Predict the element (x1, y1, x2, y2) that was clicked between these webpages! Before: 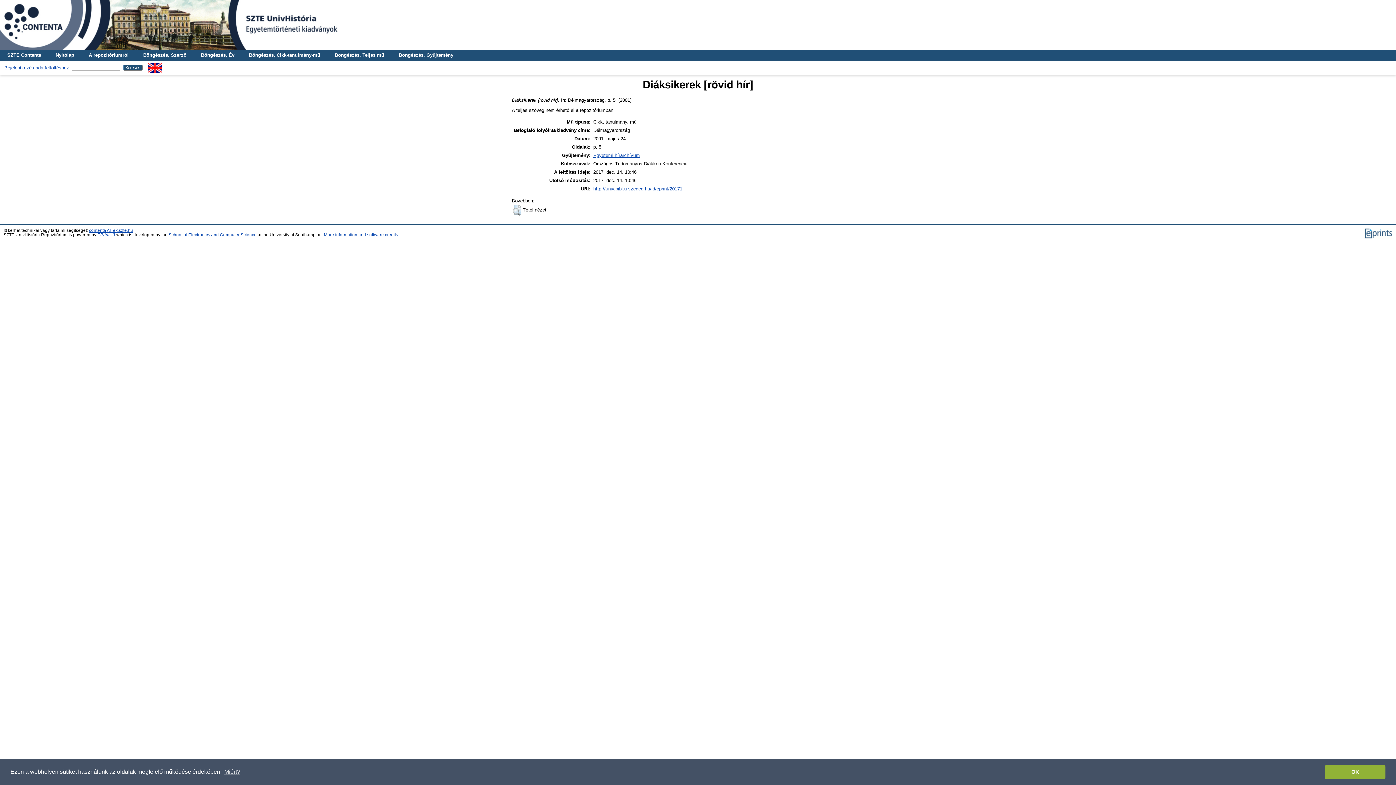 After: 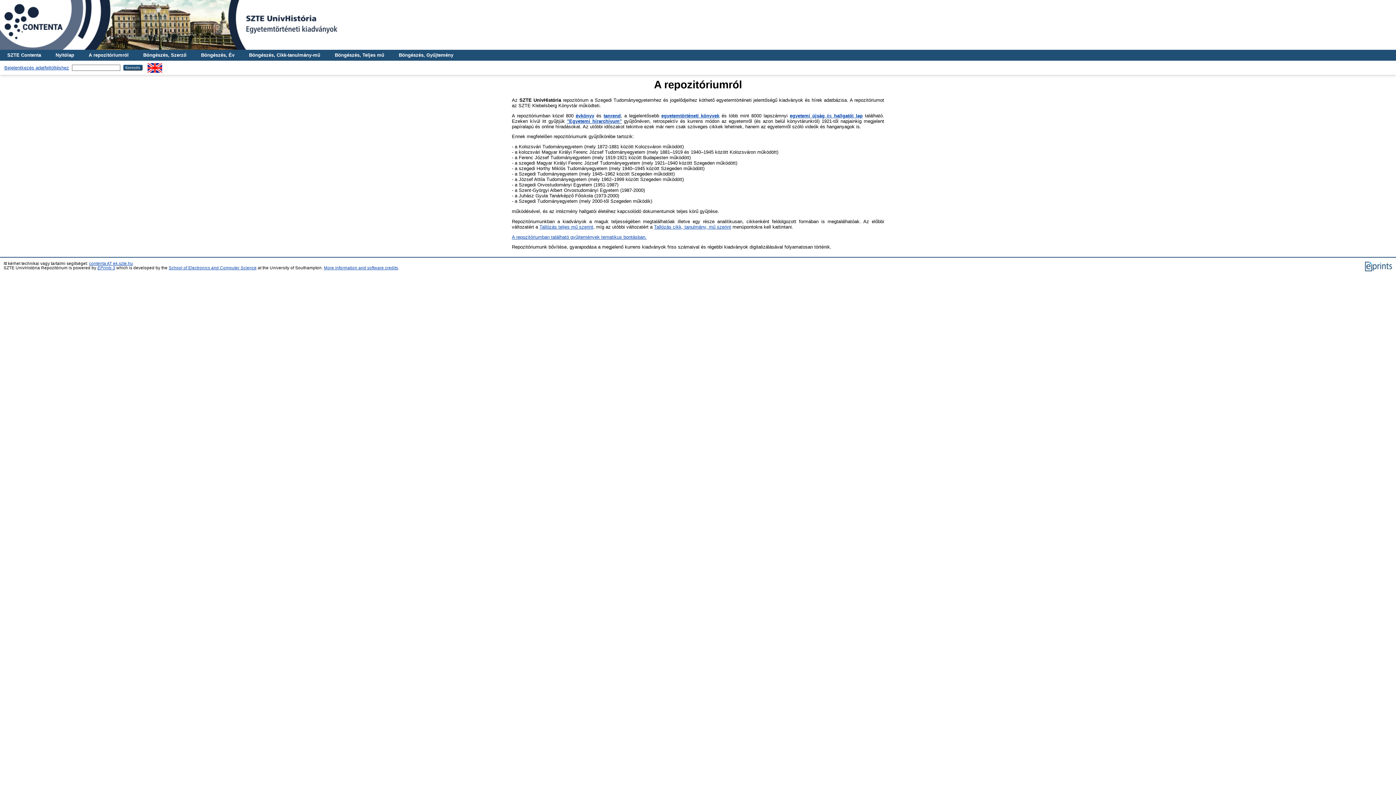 Action: bbox: (81, 49, 136, 60) label: A repozitóriumról